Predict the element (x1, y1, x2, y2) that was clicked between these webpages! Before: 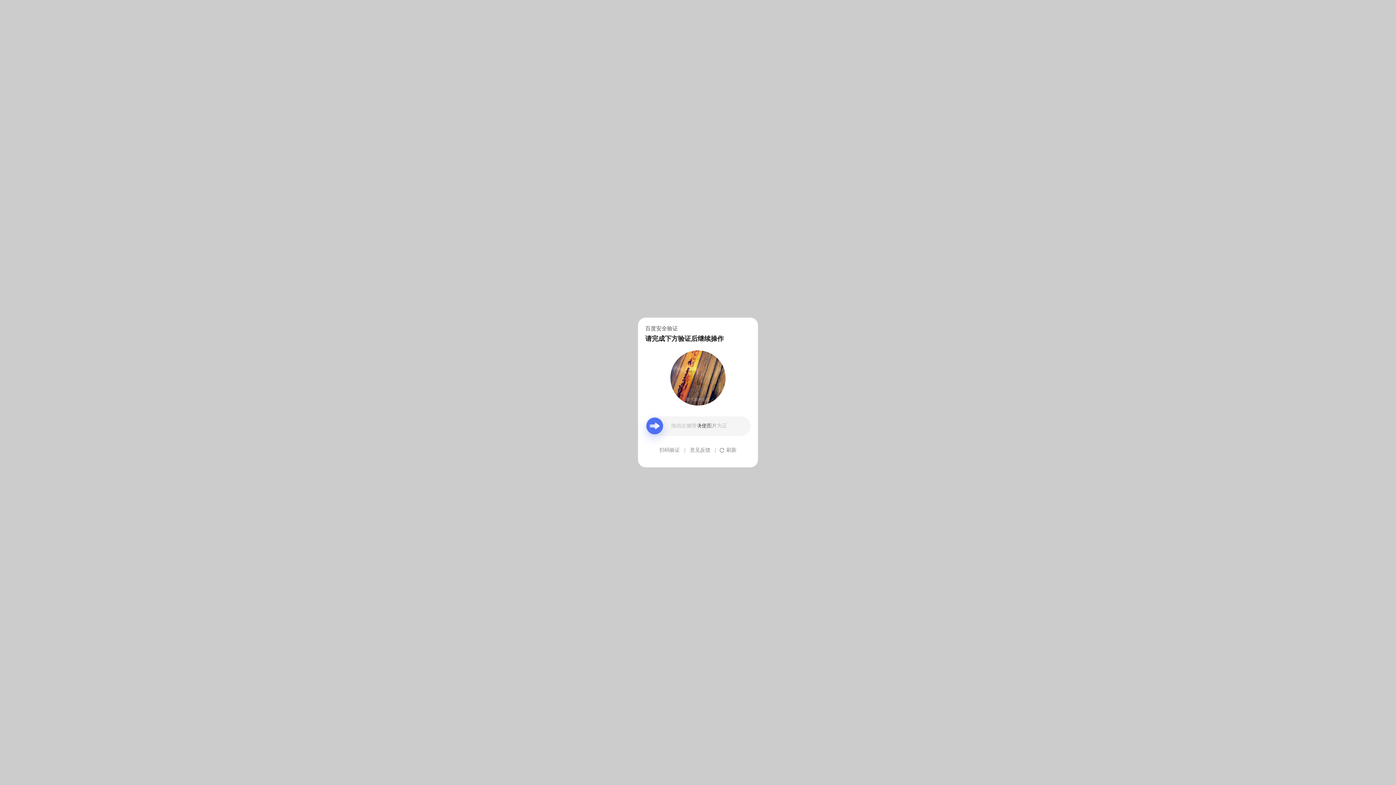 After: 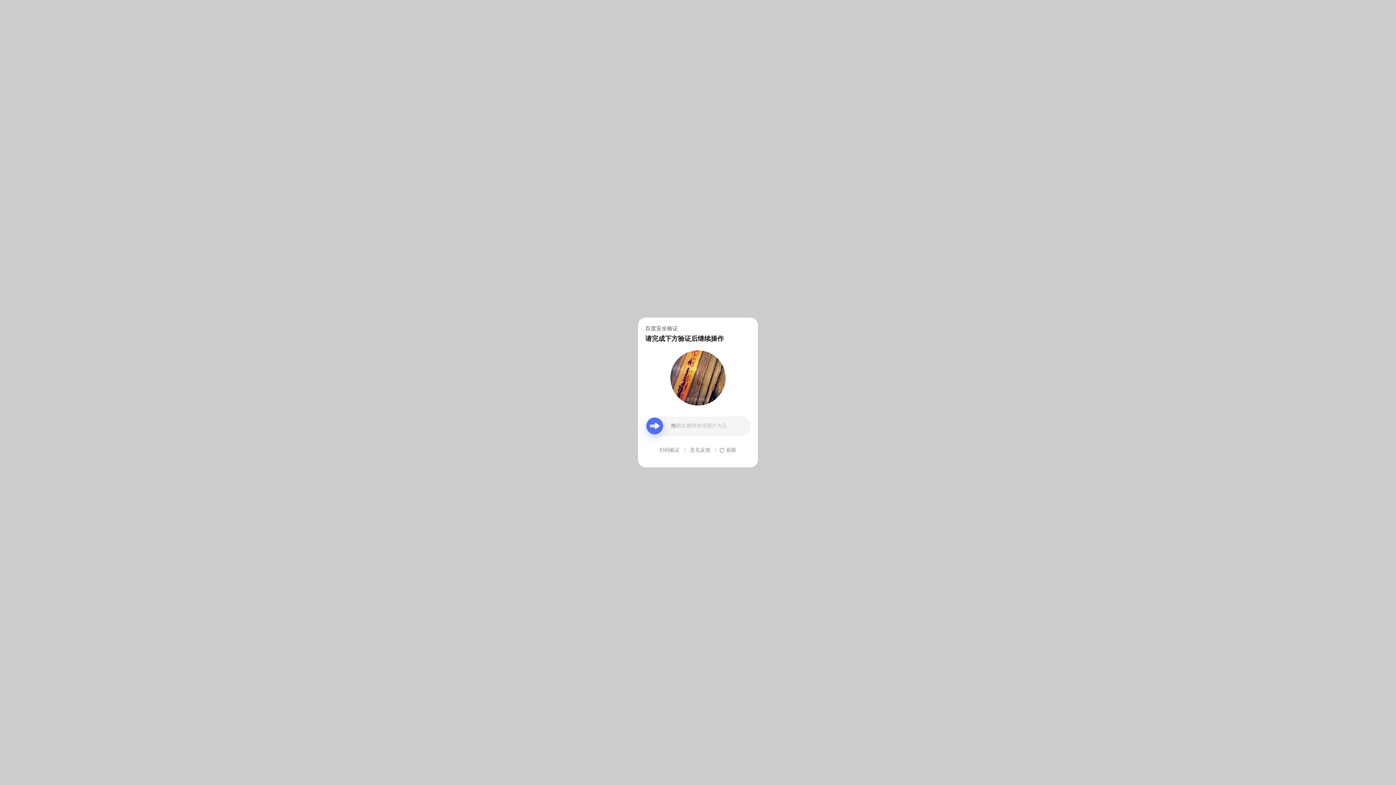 Action: bbox: (690, 439, 710, 461) label: 意见反馈